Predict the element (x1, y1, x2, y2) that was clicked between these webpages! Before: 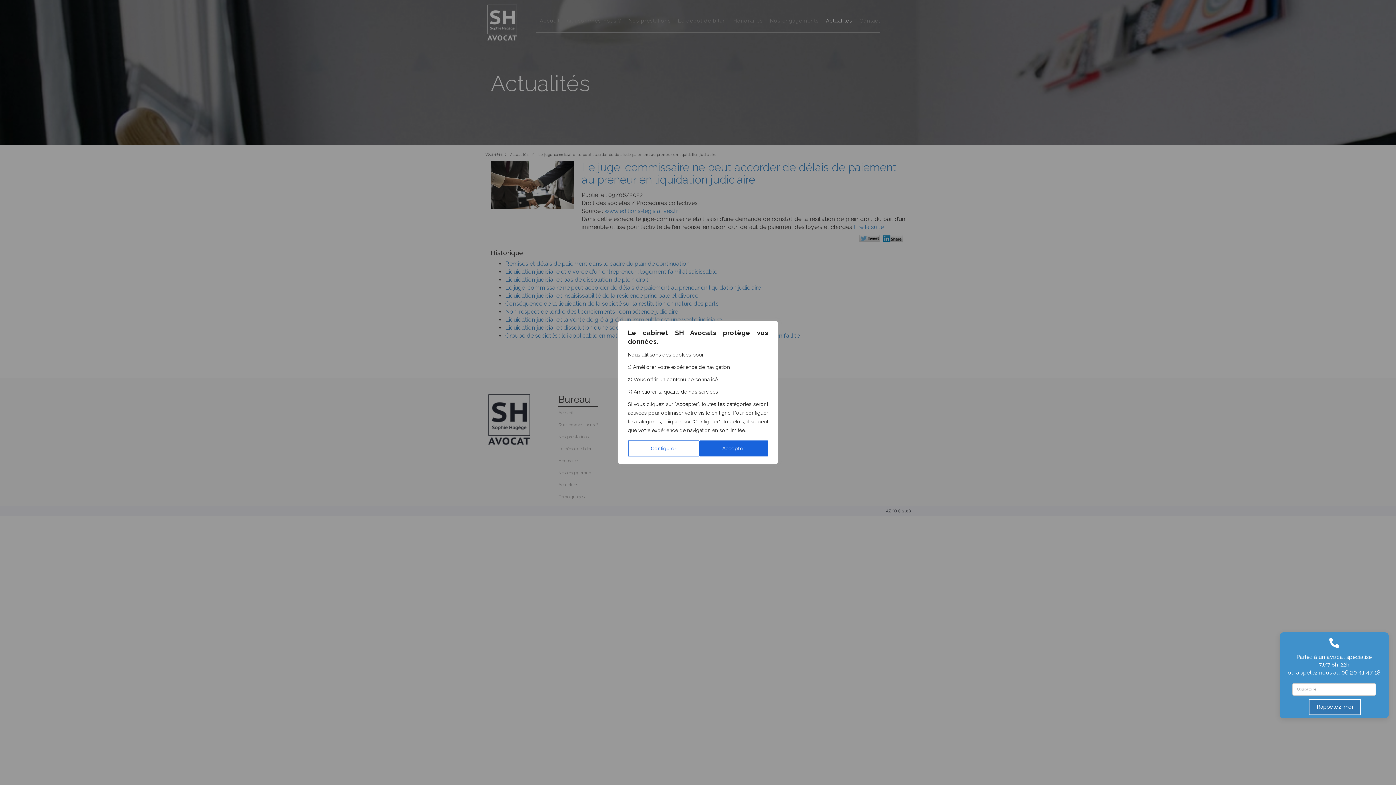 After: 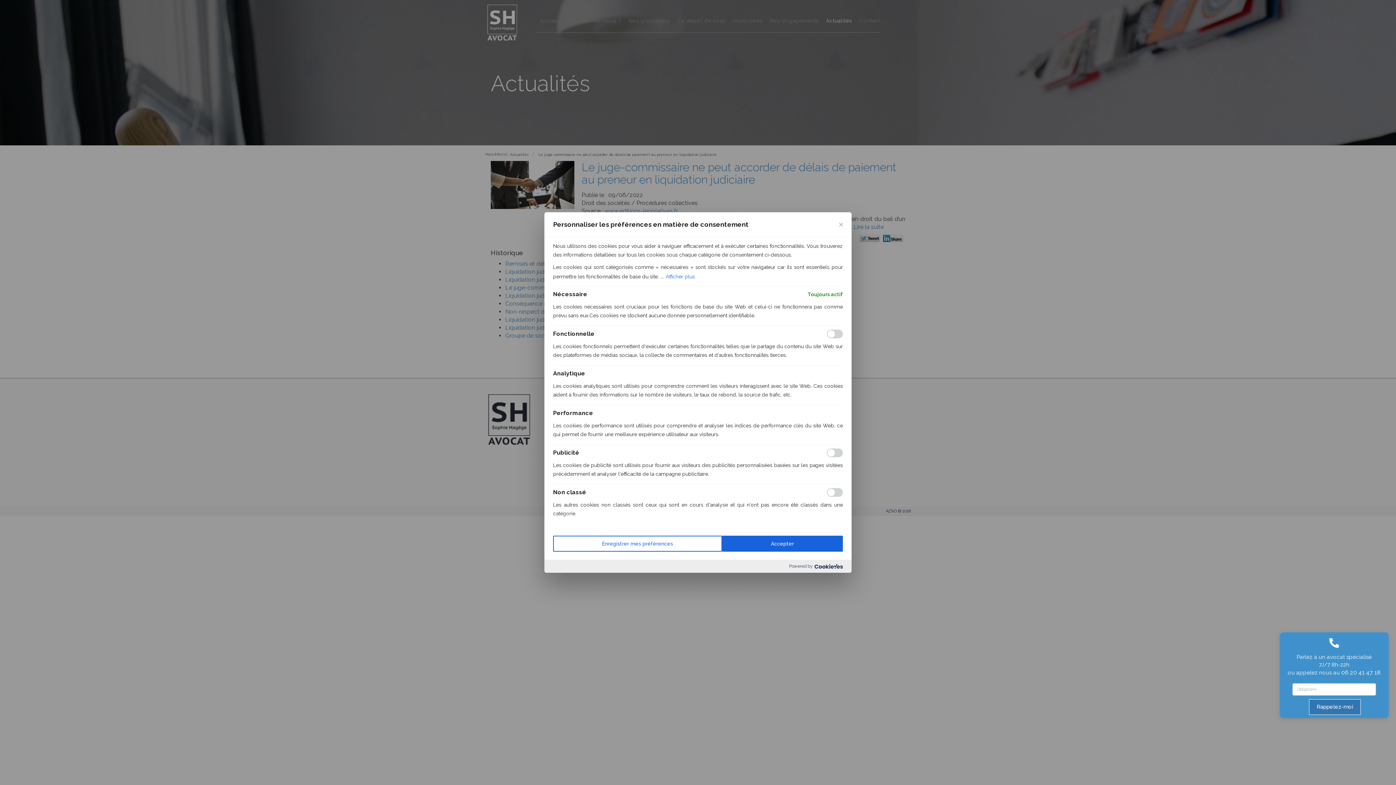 Action: bbox: (628, 440, 699, 456) label: Configurer